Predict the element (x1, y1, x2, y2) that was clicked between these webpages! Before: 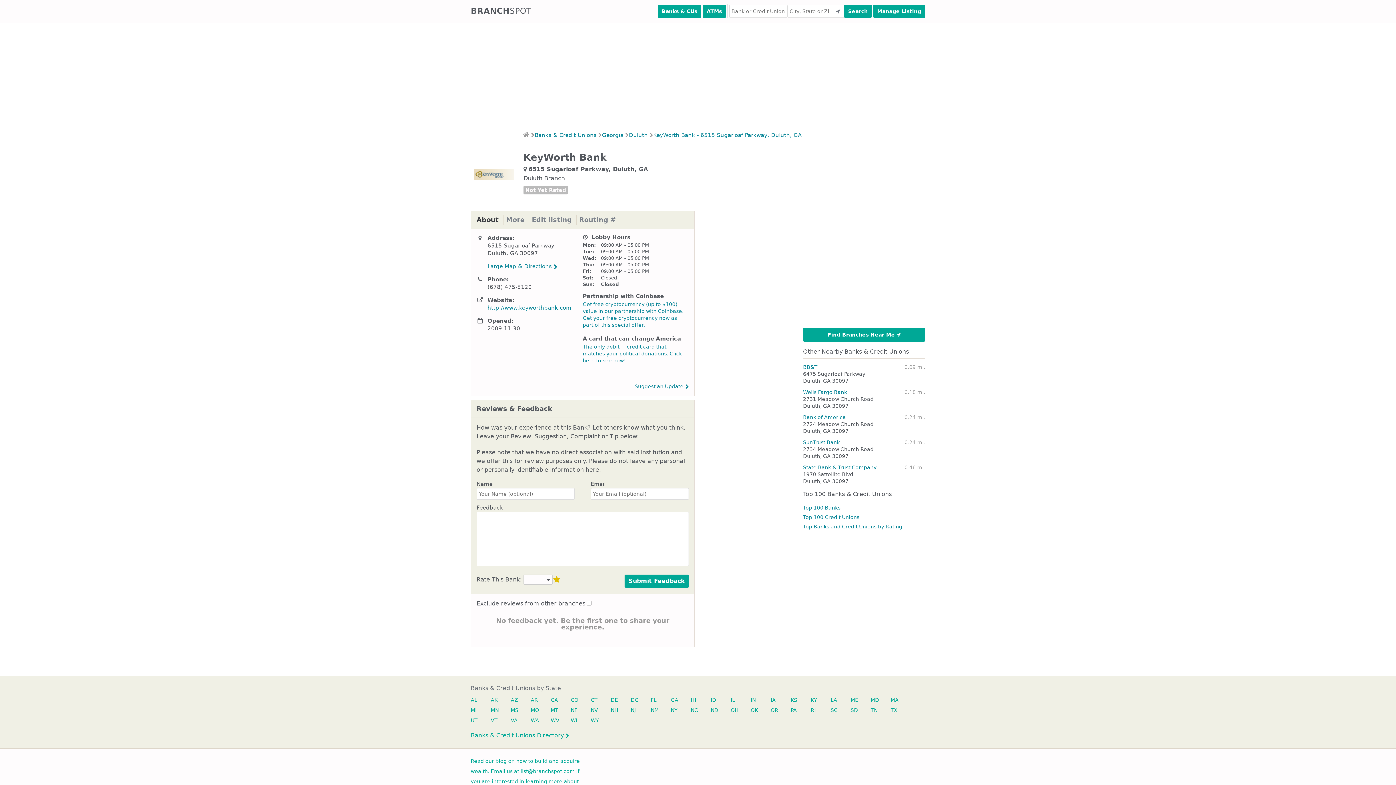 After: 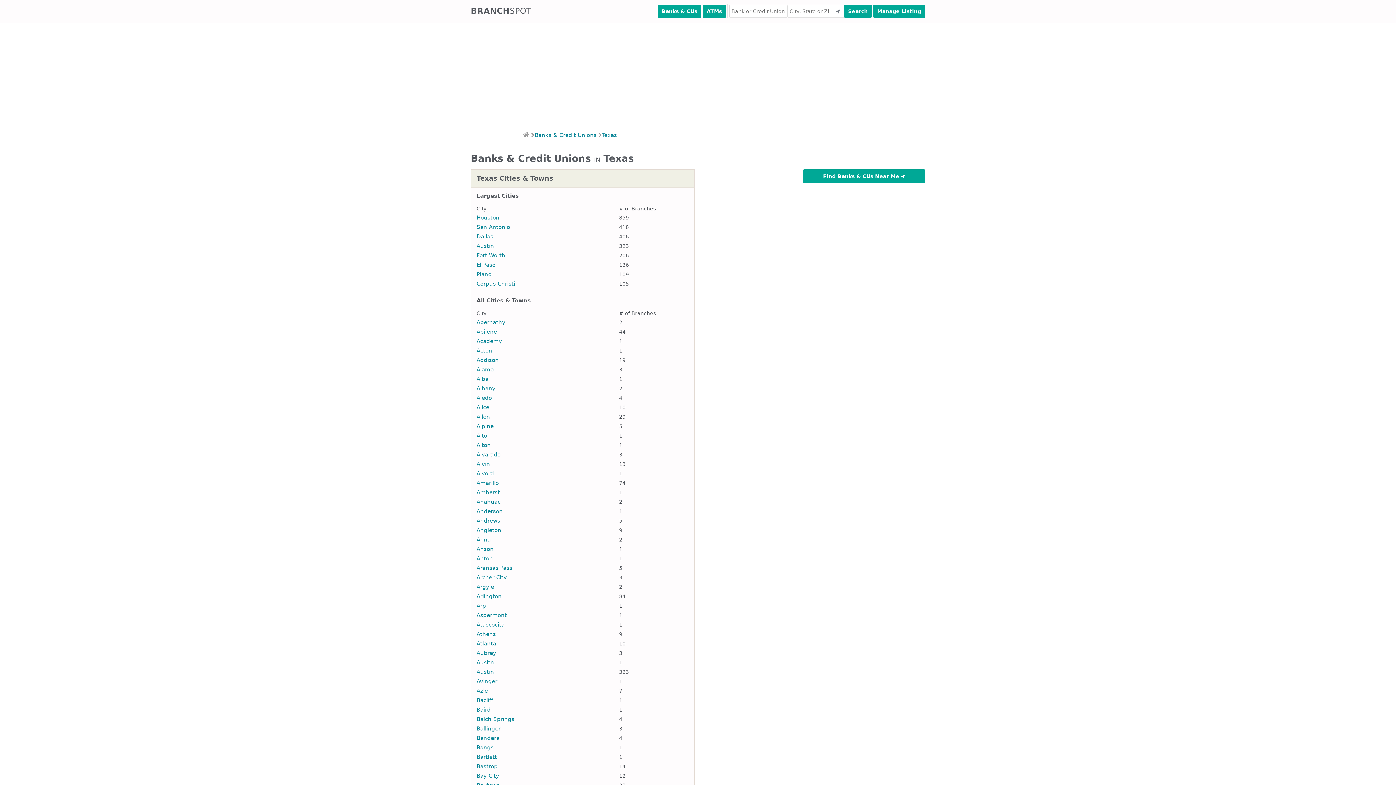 Action: label: TX bbox: (890, 705, 898, 715)